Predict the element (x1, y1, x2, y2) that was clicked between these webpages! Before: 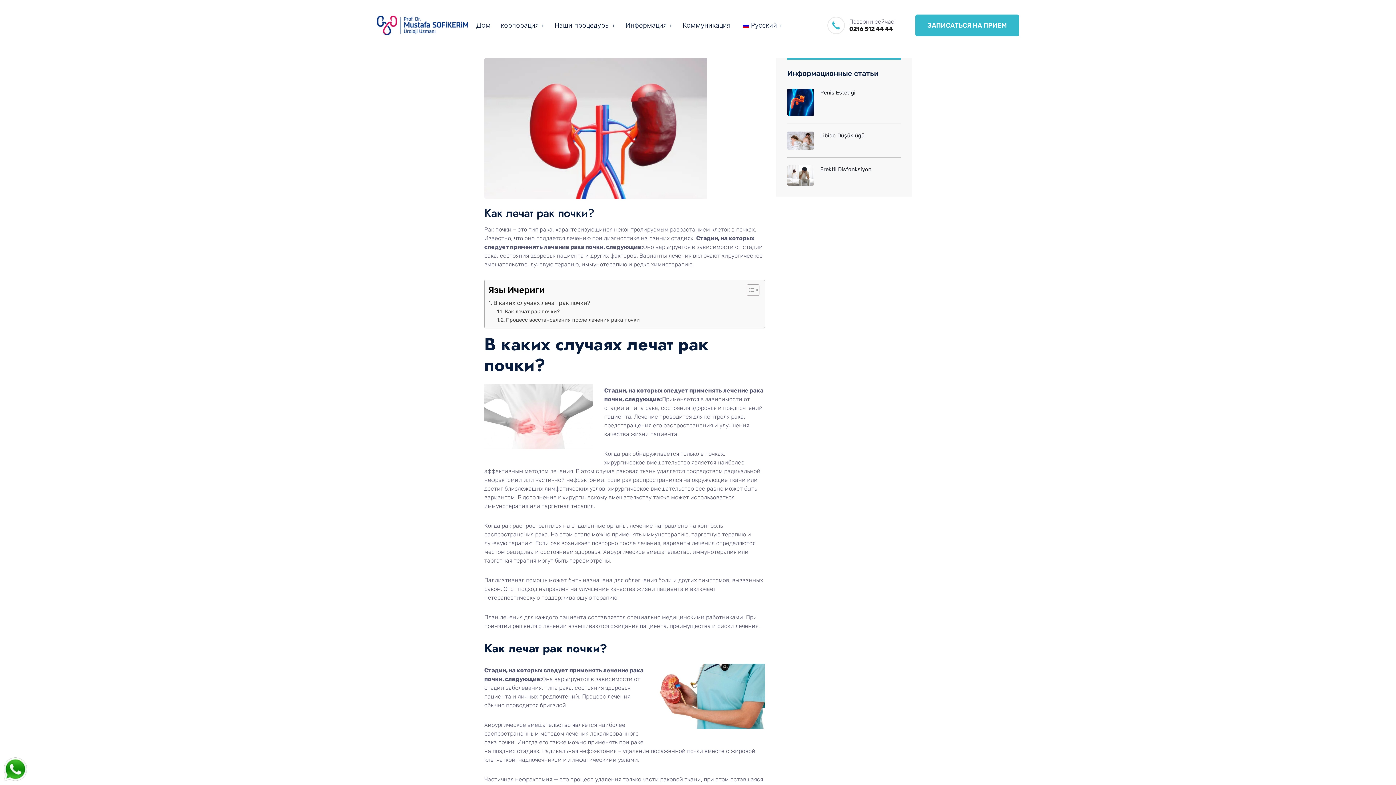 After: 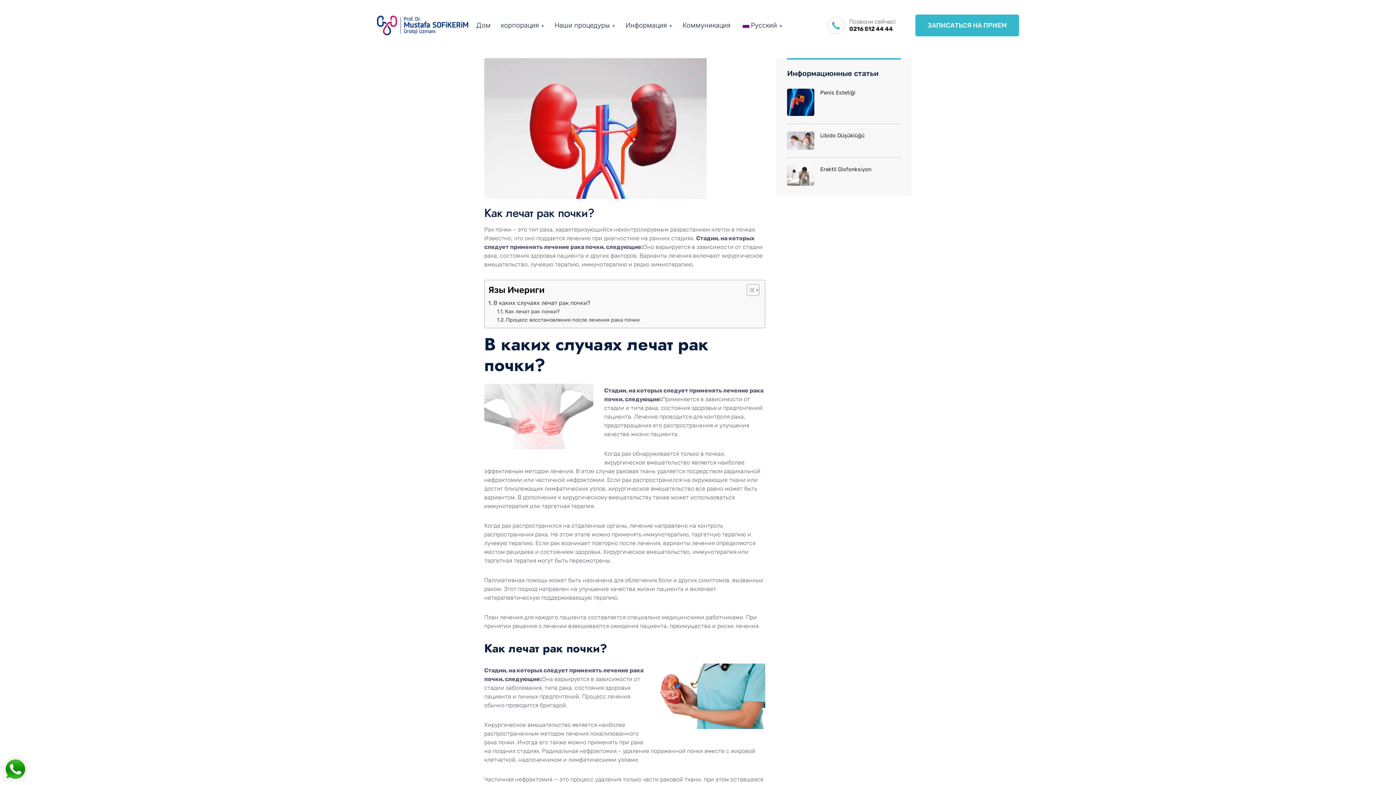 Action: label: Переключить оглавление bbox: (741, 284, 757, 296)